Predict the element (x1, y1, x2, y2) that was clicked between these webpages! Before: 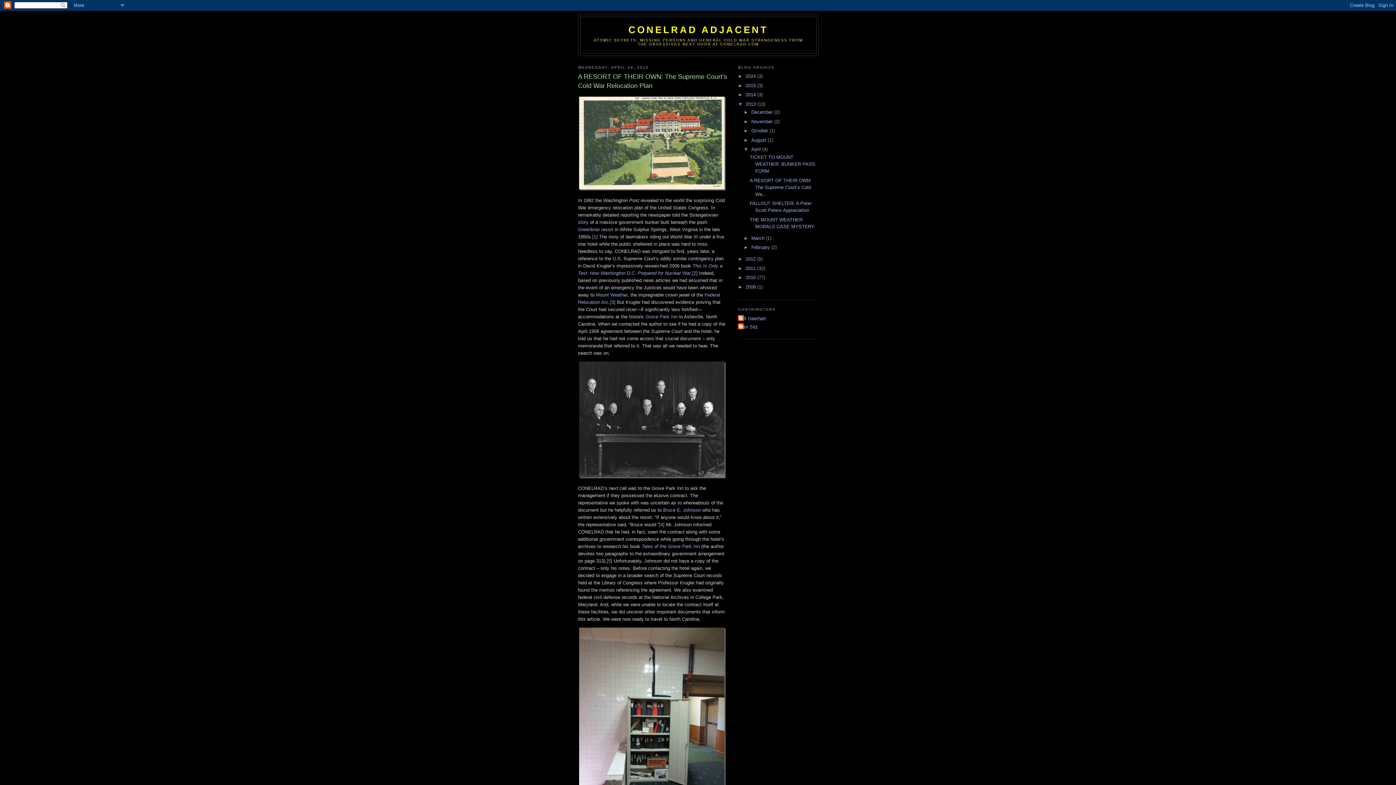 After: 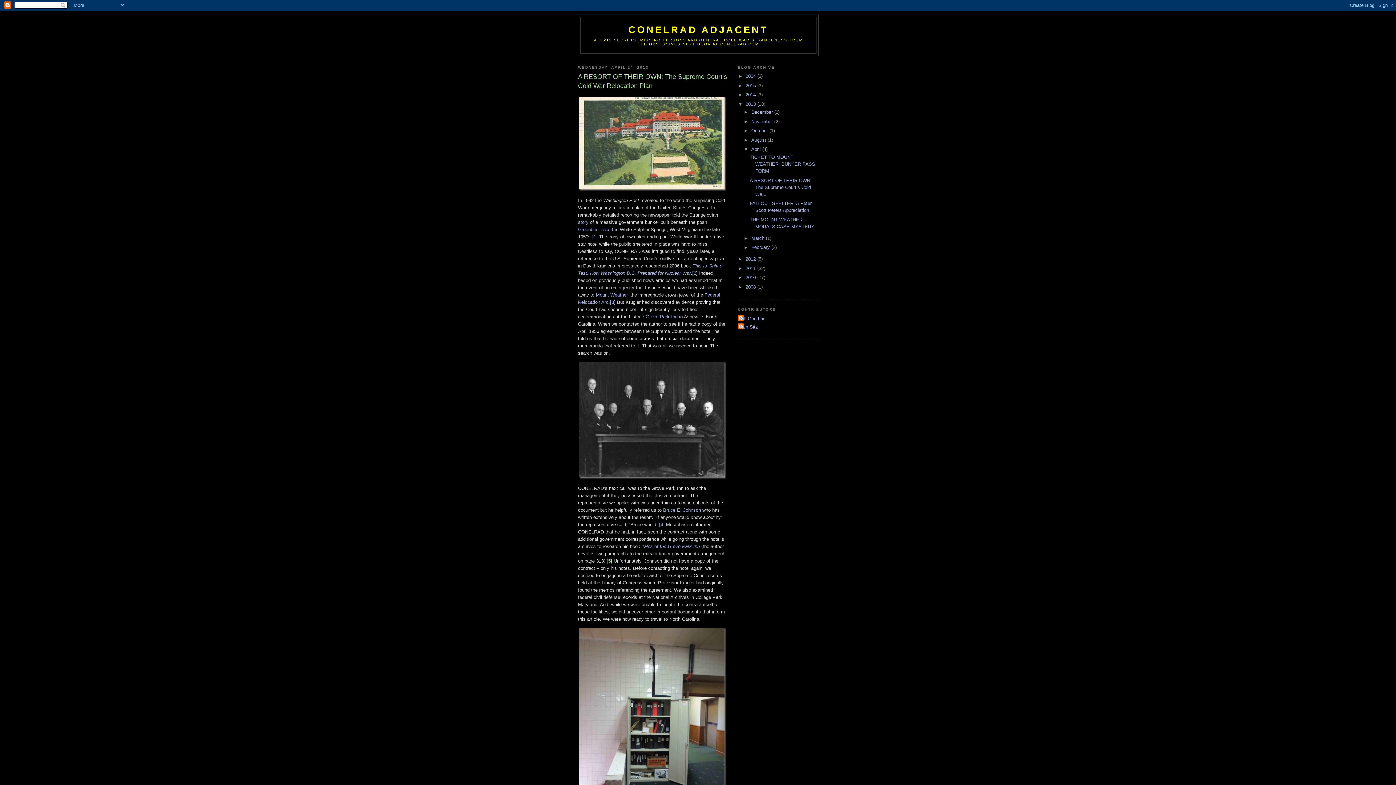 Action: label: [5] bbox: (606, 558, 612, 564)